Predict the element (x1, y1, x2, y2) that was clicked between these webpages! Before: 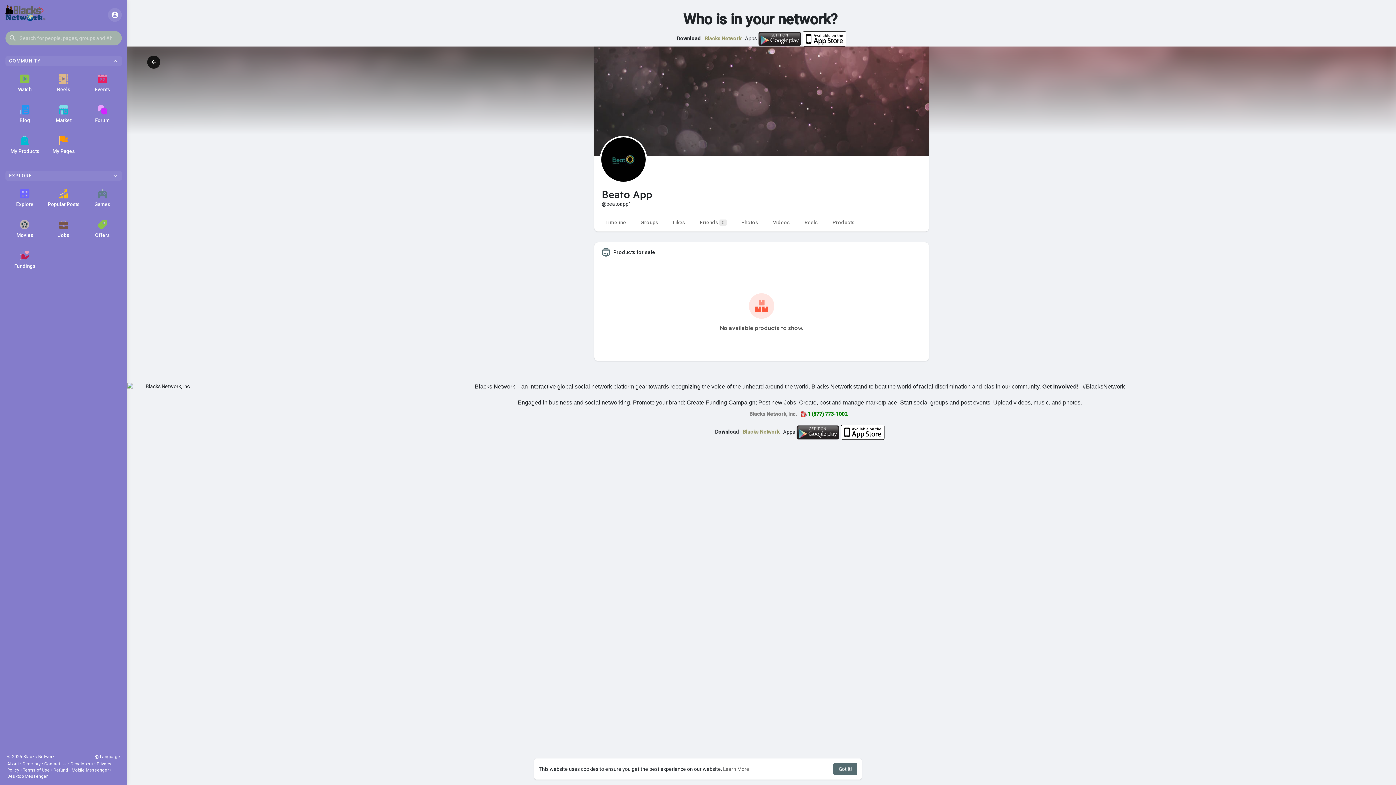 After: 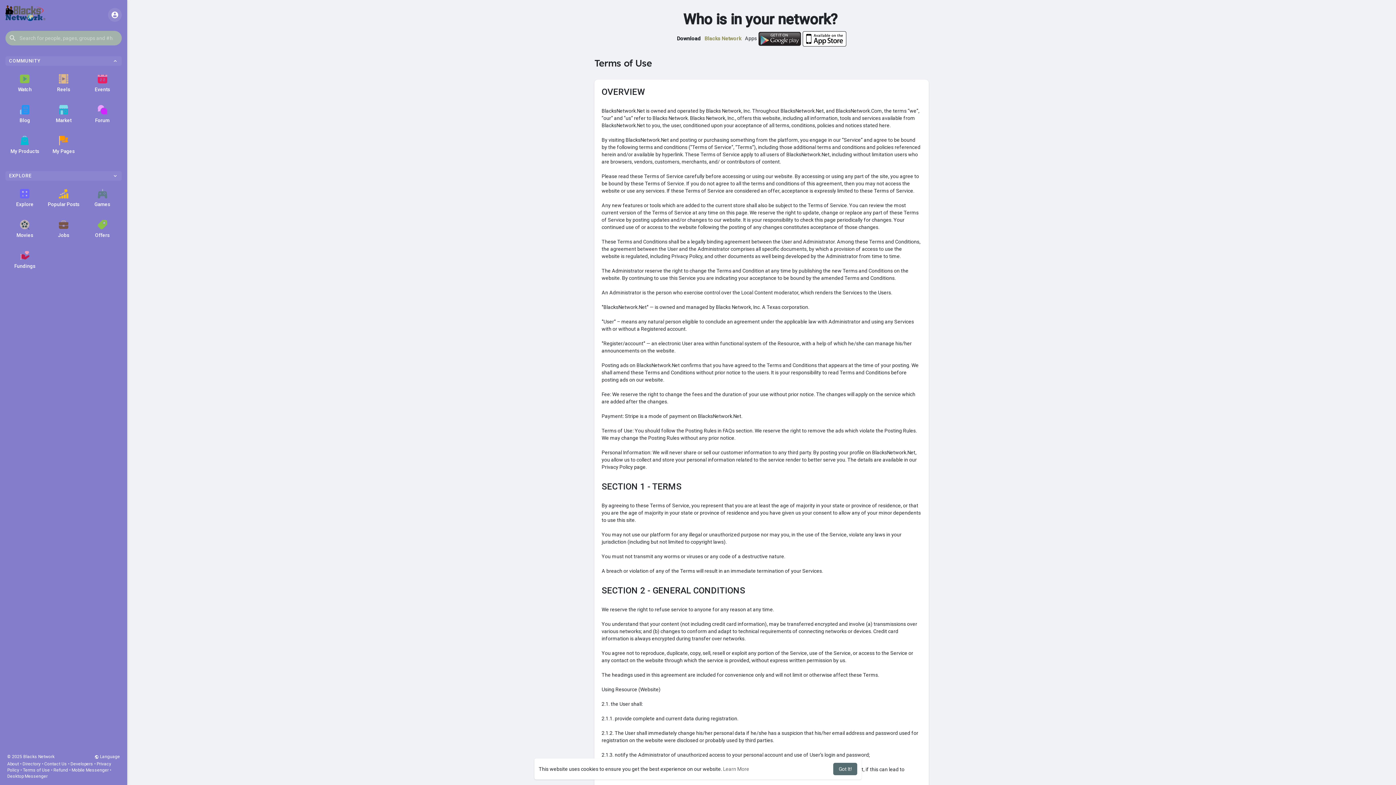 Action: bbox: (22, 768, 49, 773) label: Terms of Use